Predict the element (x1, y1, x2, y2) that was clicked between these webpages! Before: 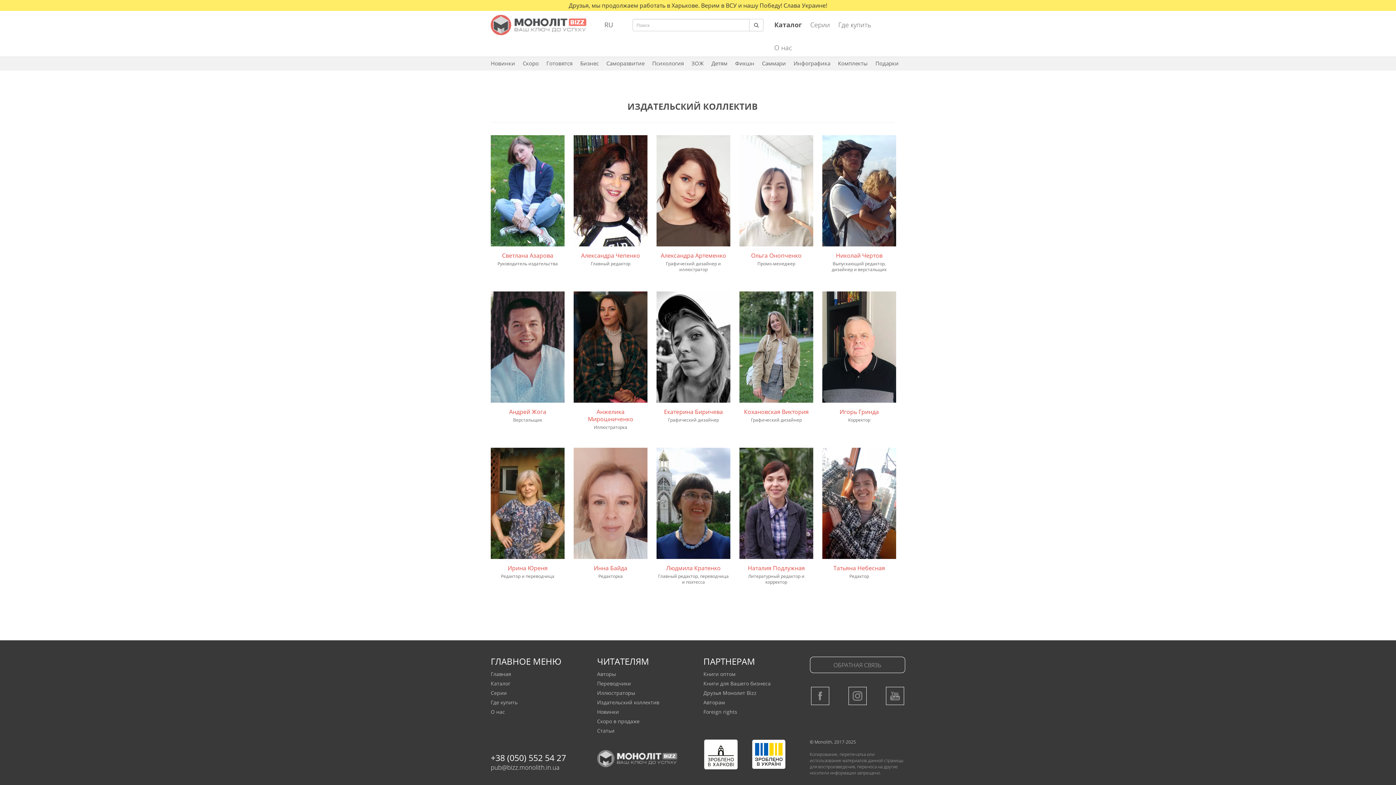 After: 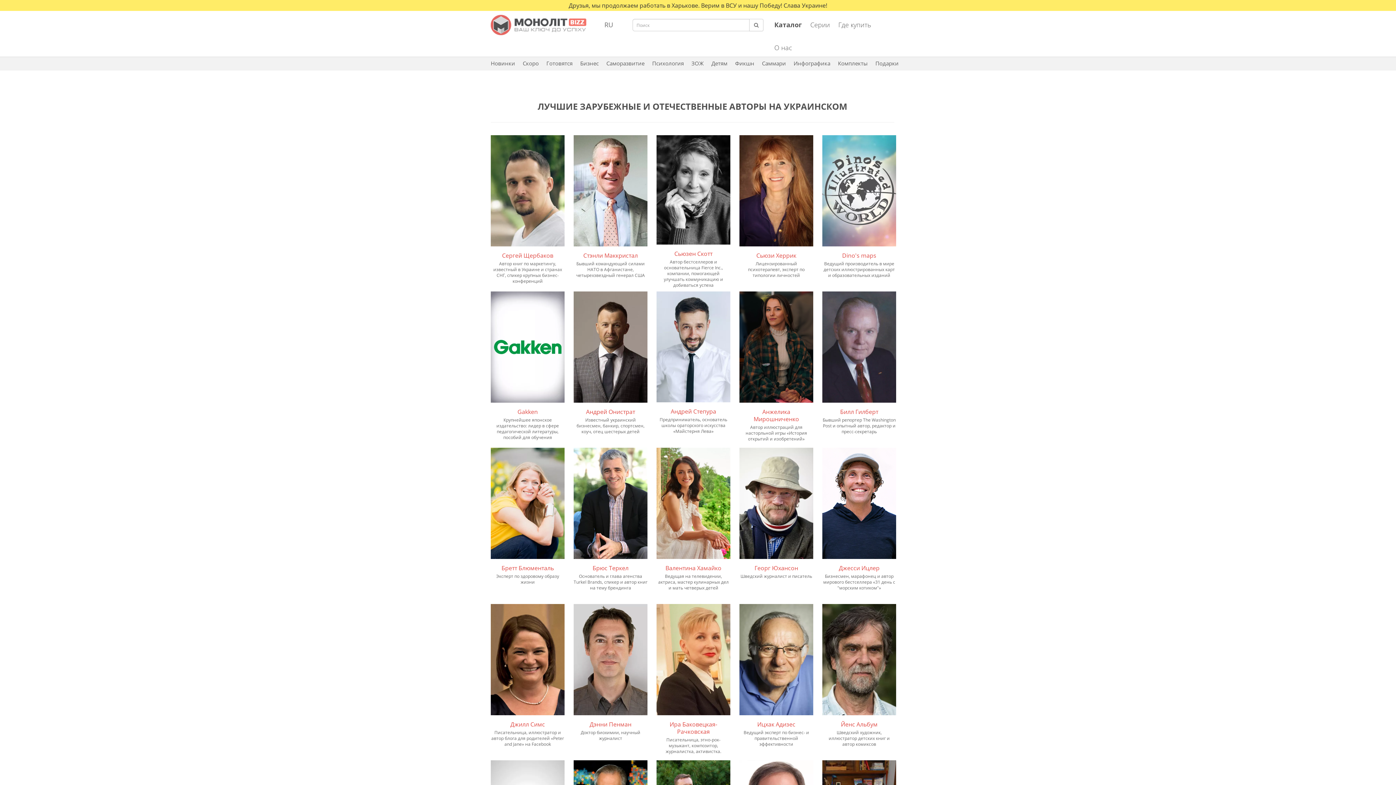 Action: label: Авторы bbox: (597, 670, 616, 677)